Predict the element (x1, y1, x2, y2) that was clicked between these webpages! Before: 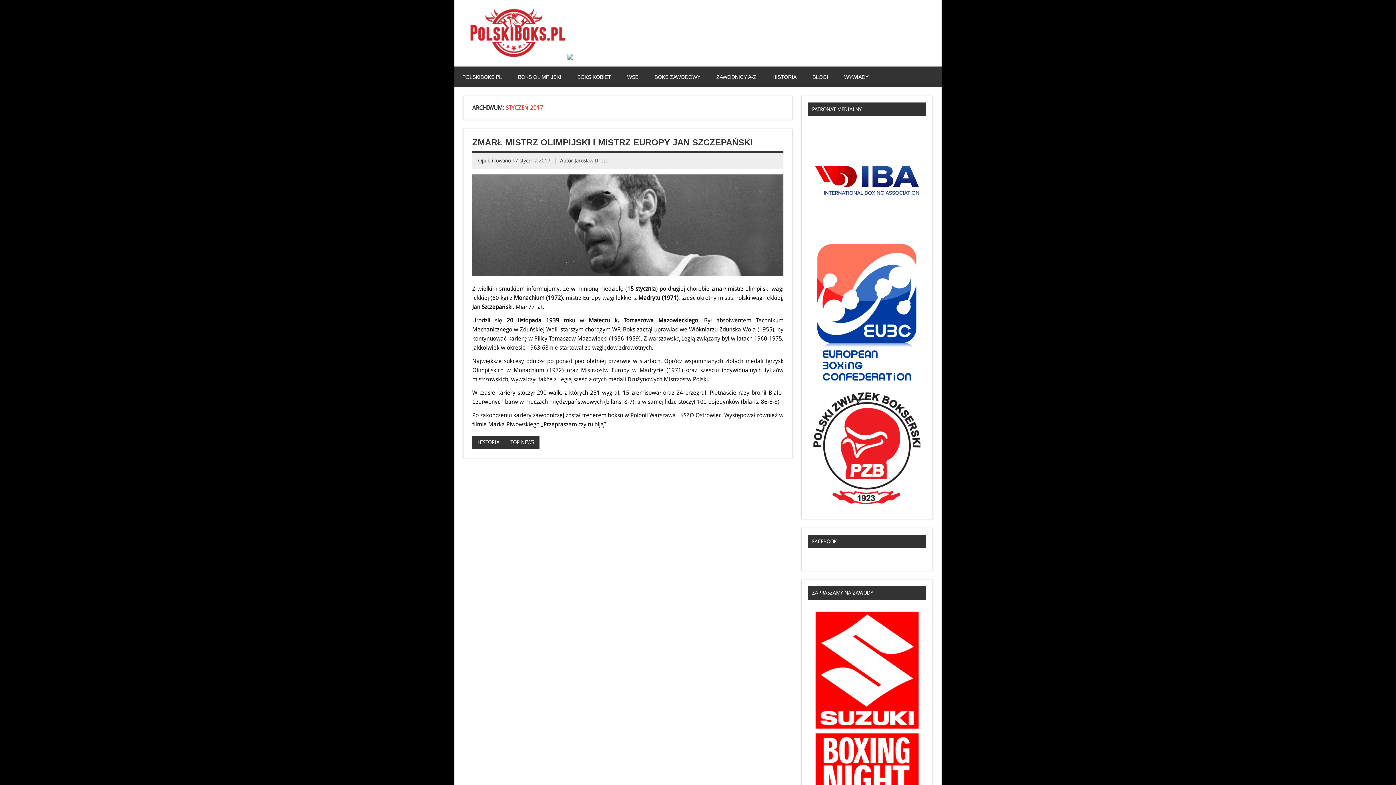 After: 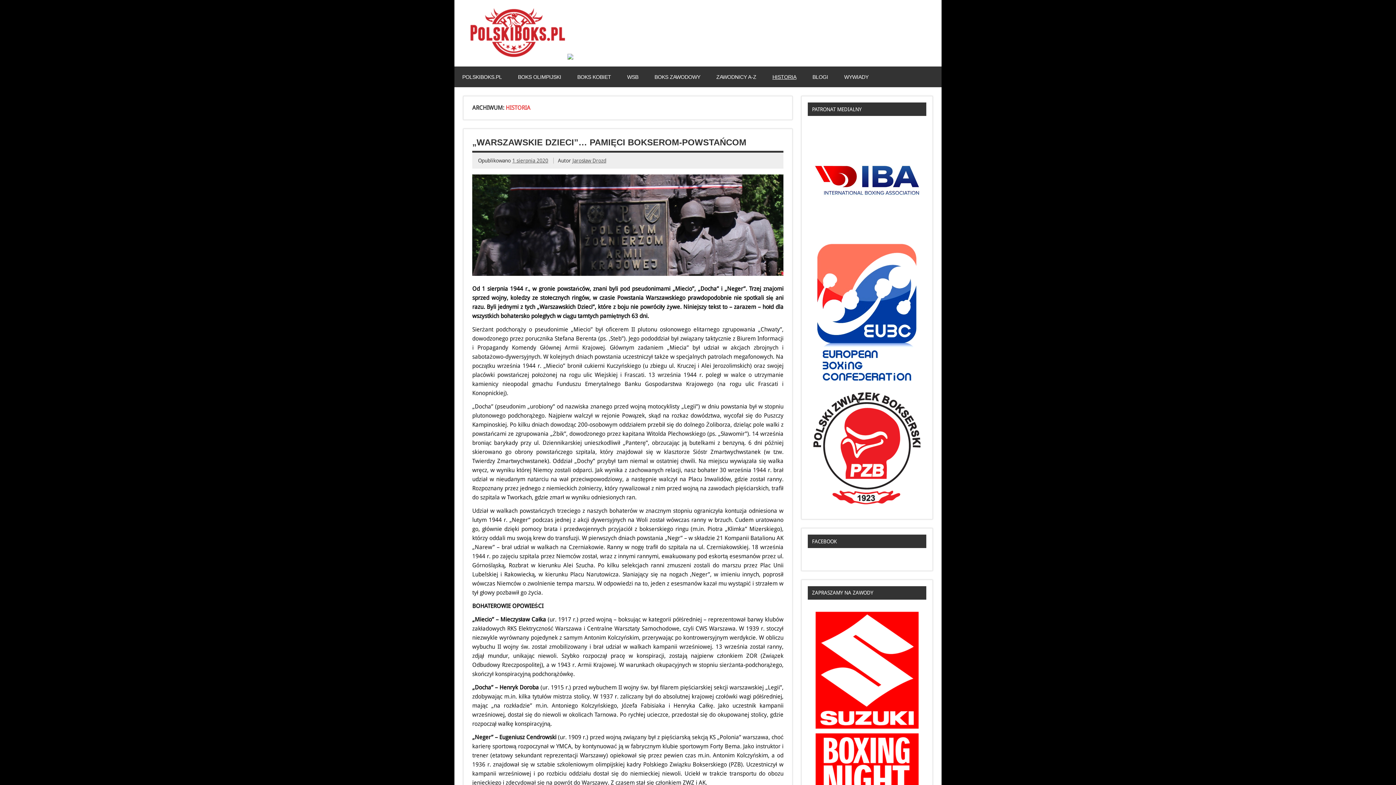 Action: bbox: (472, 436, 505, 449) label: HISTORIA